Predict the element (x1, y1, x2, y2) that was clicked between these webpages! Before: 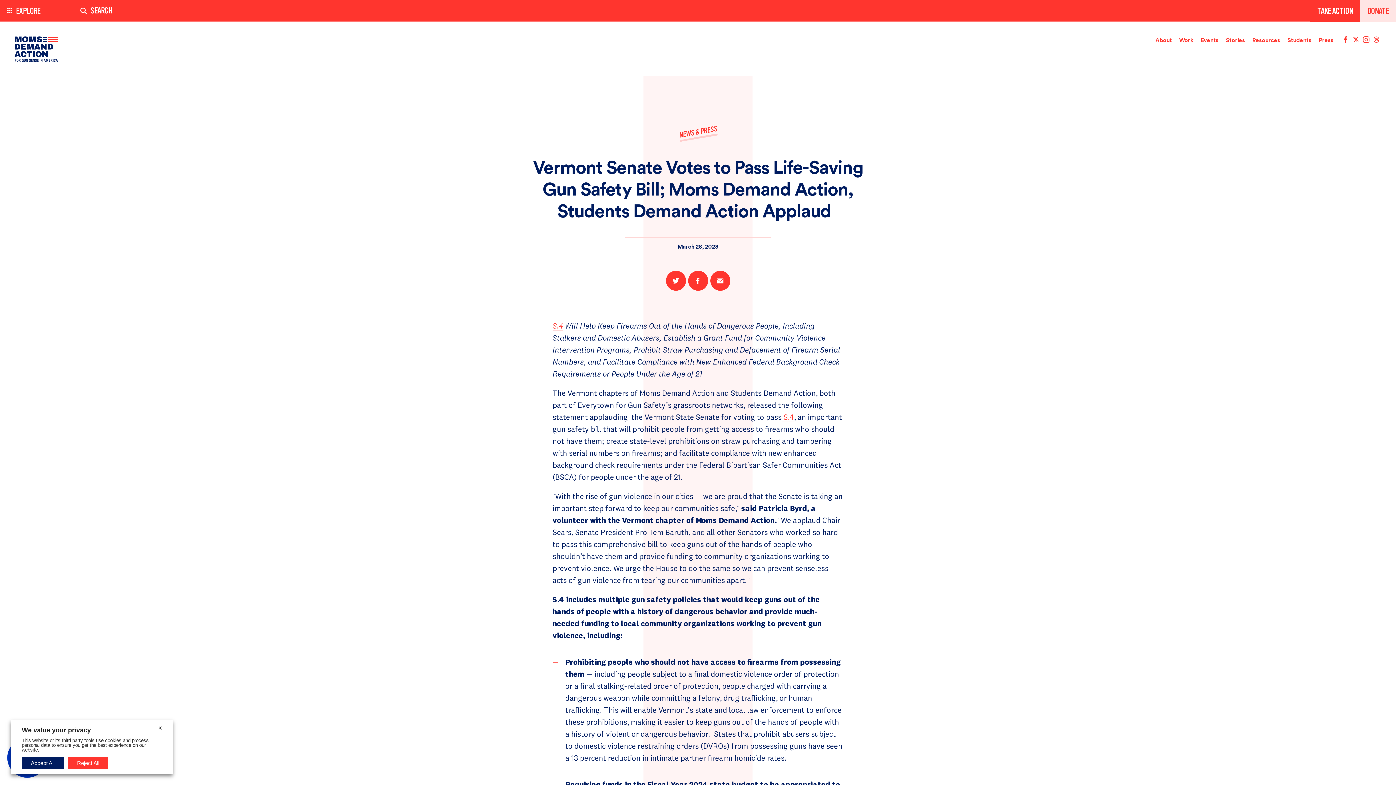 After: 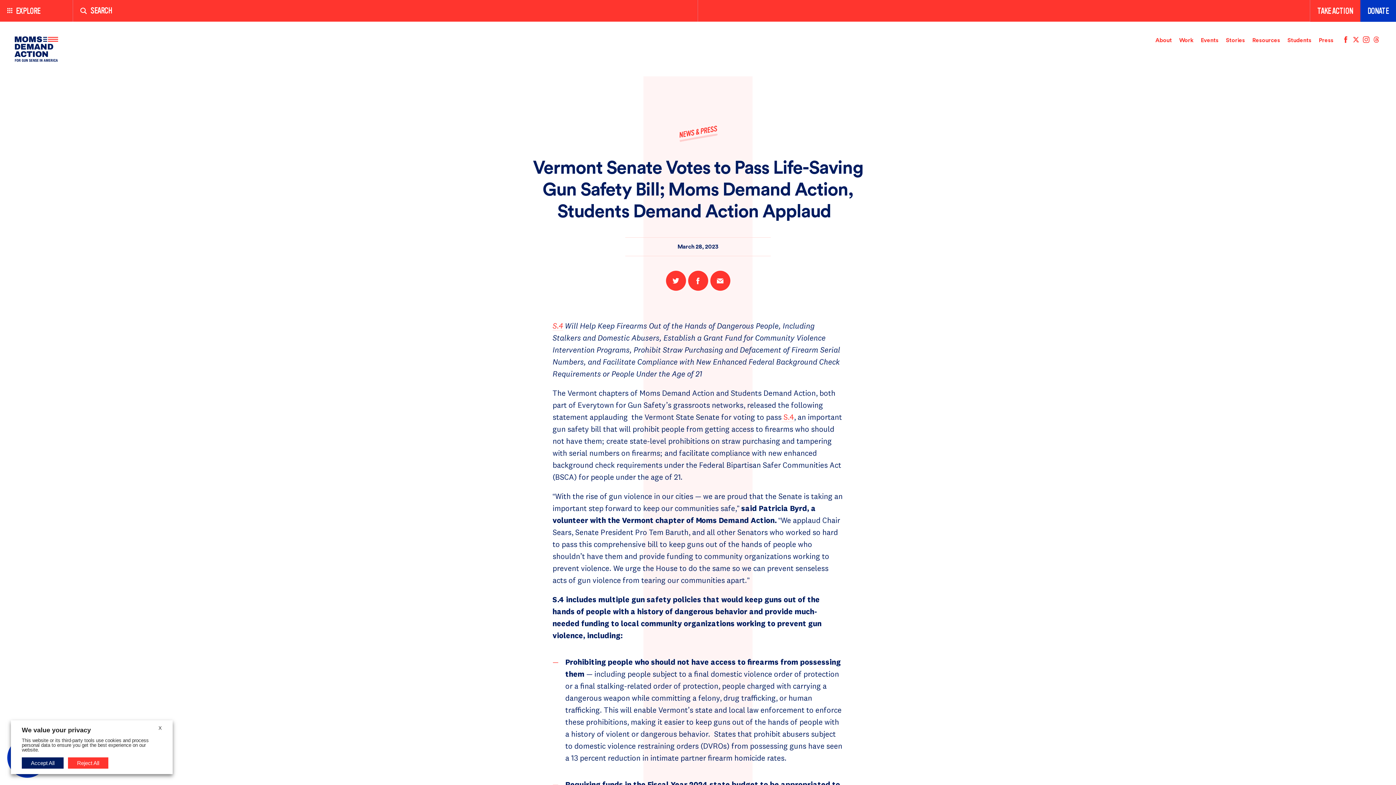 Action: label: DONATE bbox: (1360, 0, 1396, 21)